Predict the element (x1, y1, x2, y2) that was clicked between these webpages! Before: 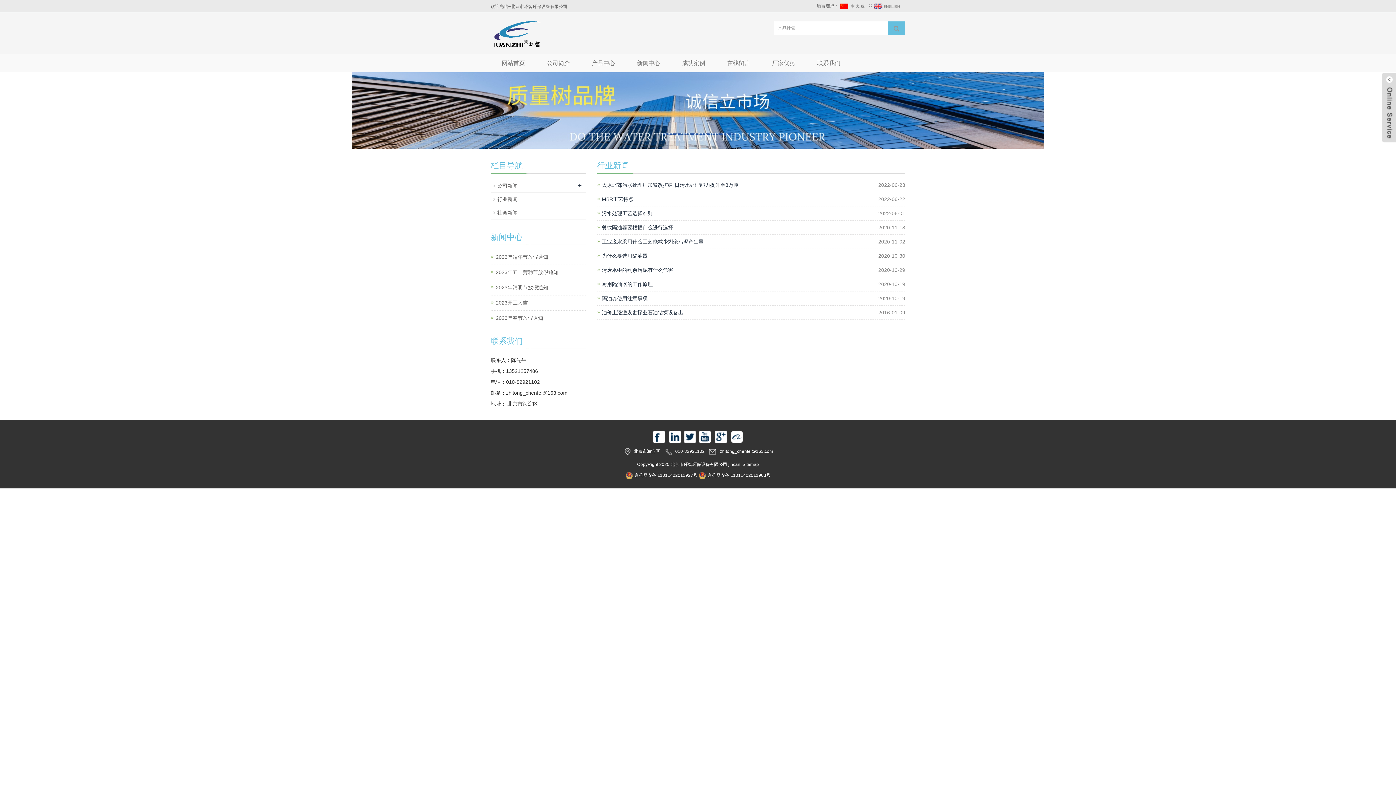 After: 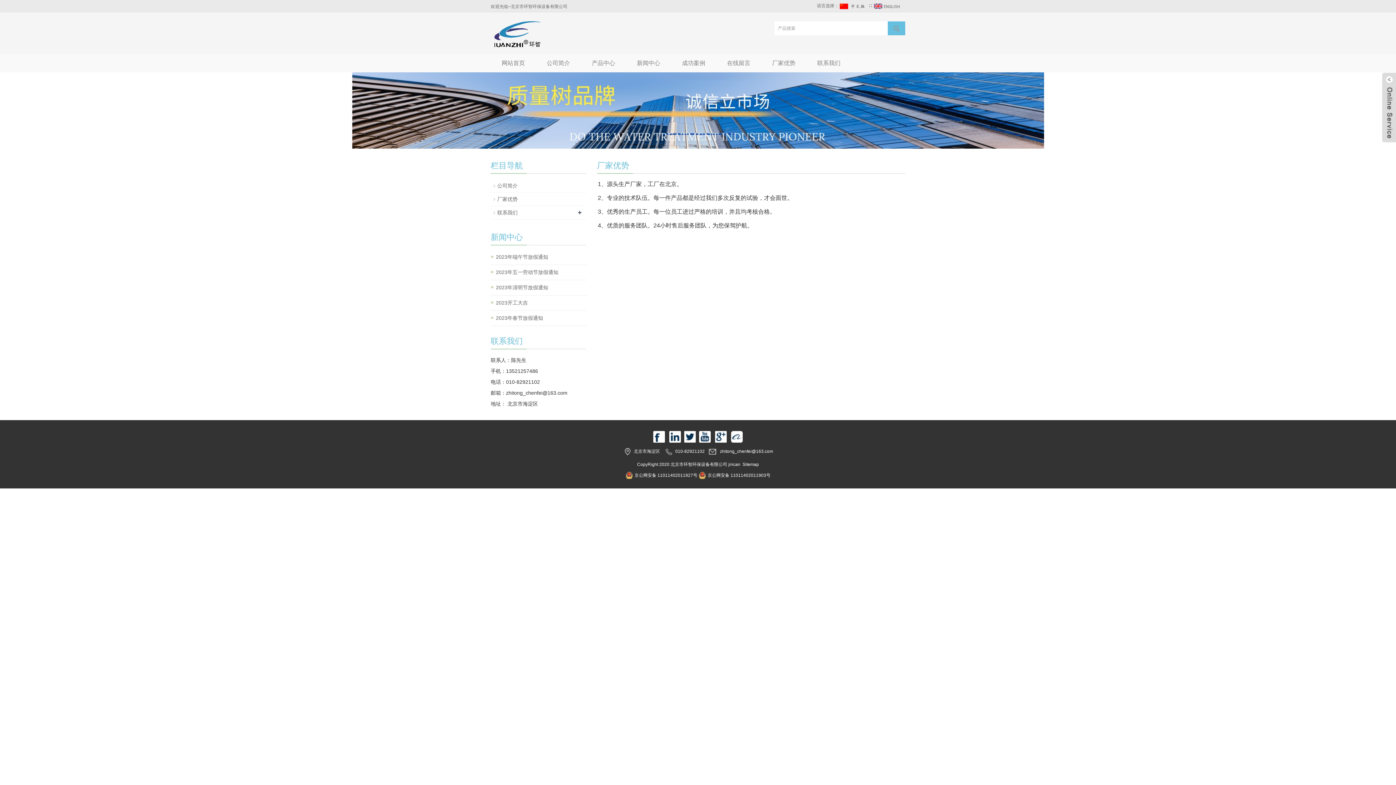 Action: bbox: (761, 54, 806, 72) label: 厂家优势